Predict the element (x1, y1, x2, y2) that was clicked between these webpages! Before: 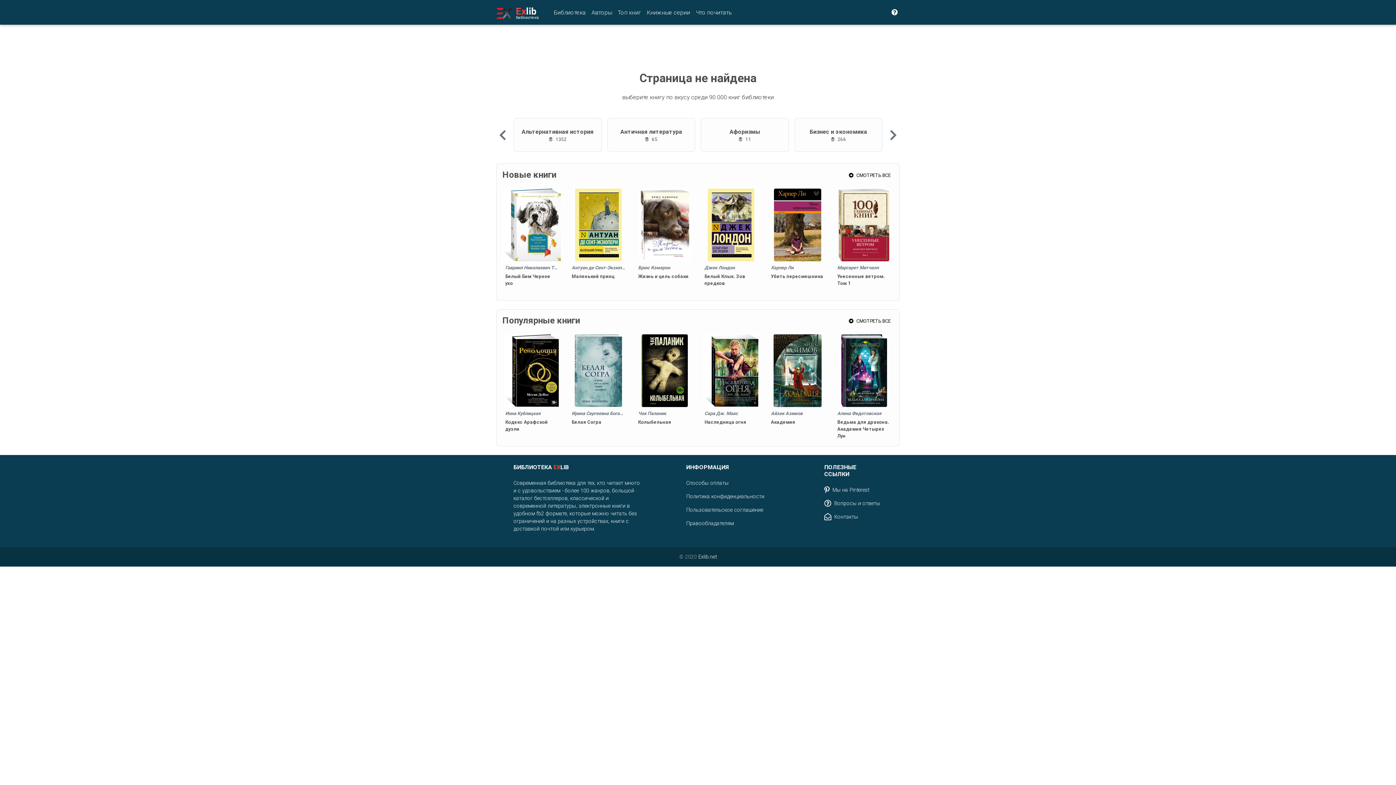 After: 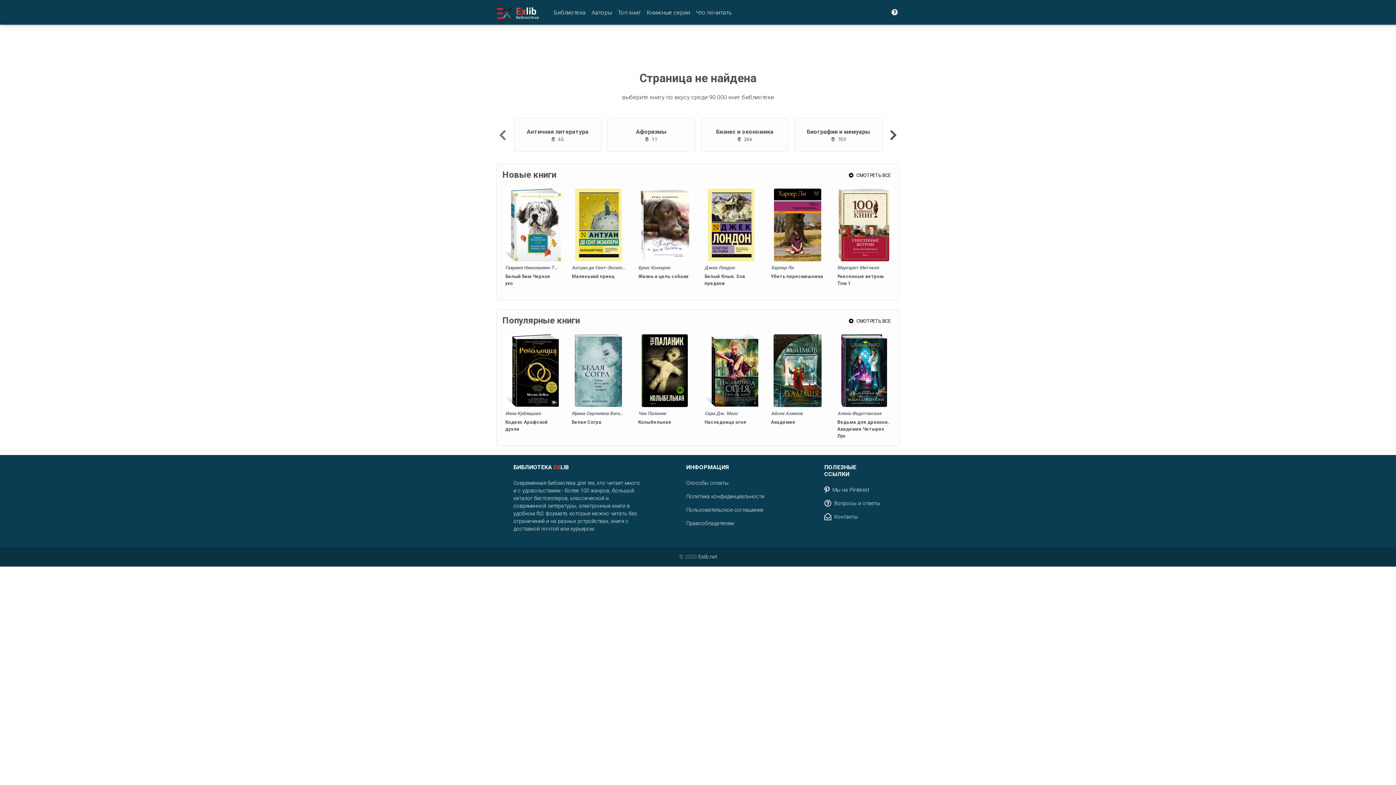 Action: label: Вперед bbox: (885, 109, 900, 160)